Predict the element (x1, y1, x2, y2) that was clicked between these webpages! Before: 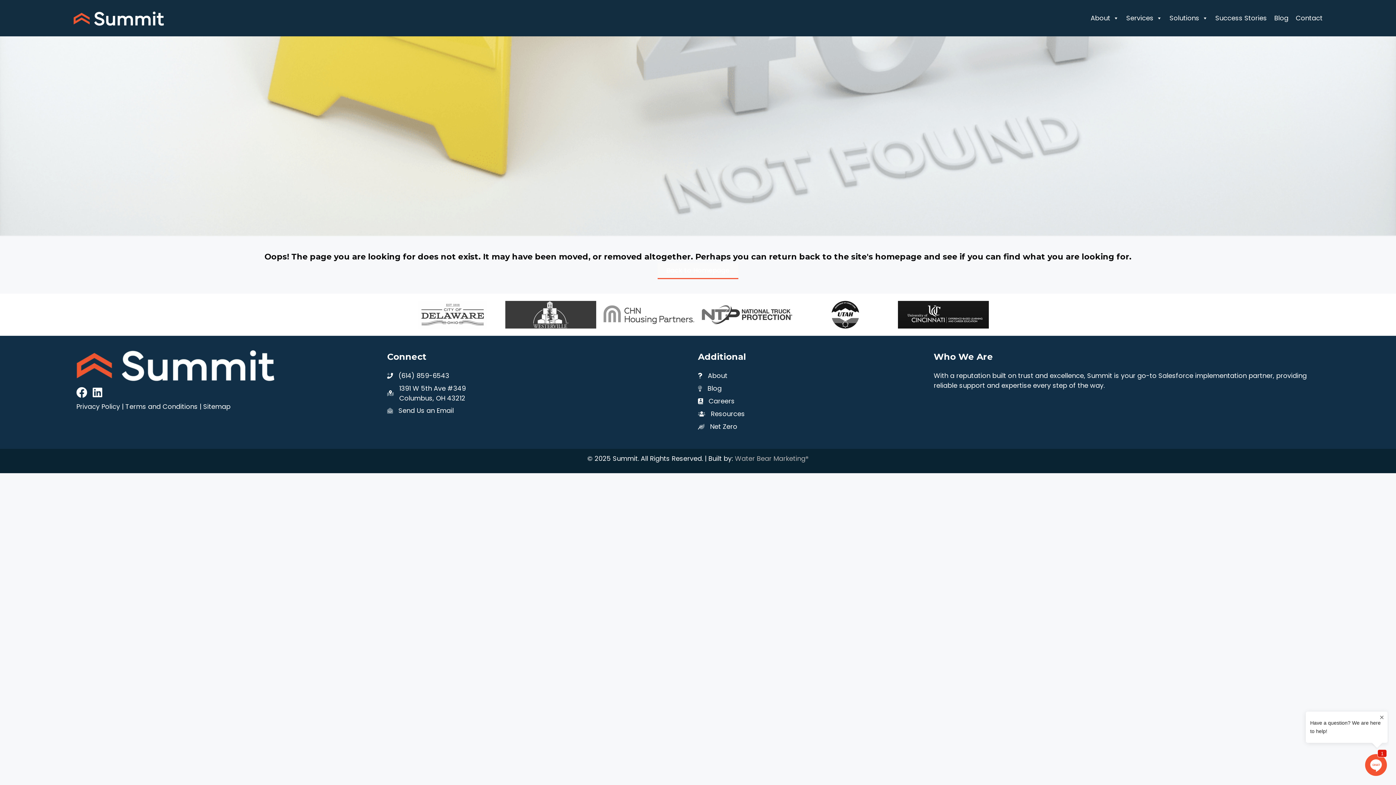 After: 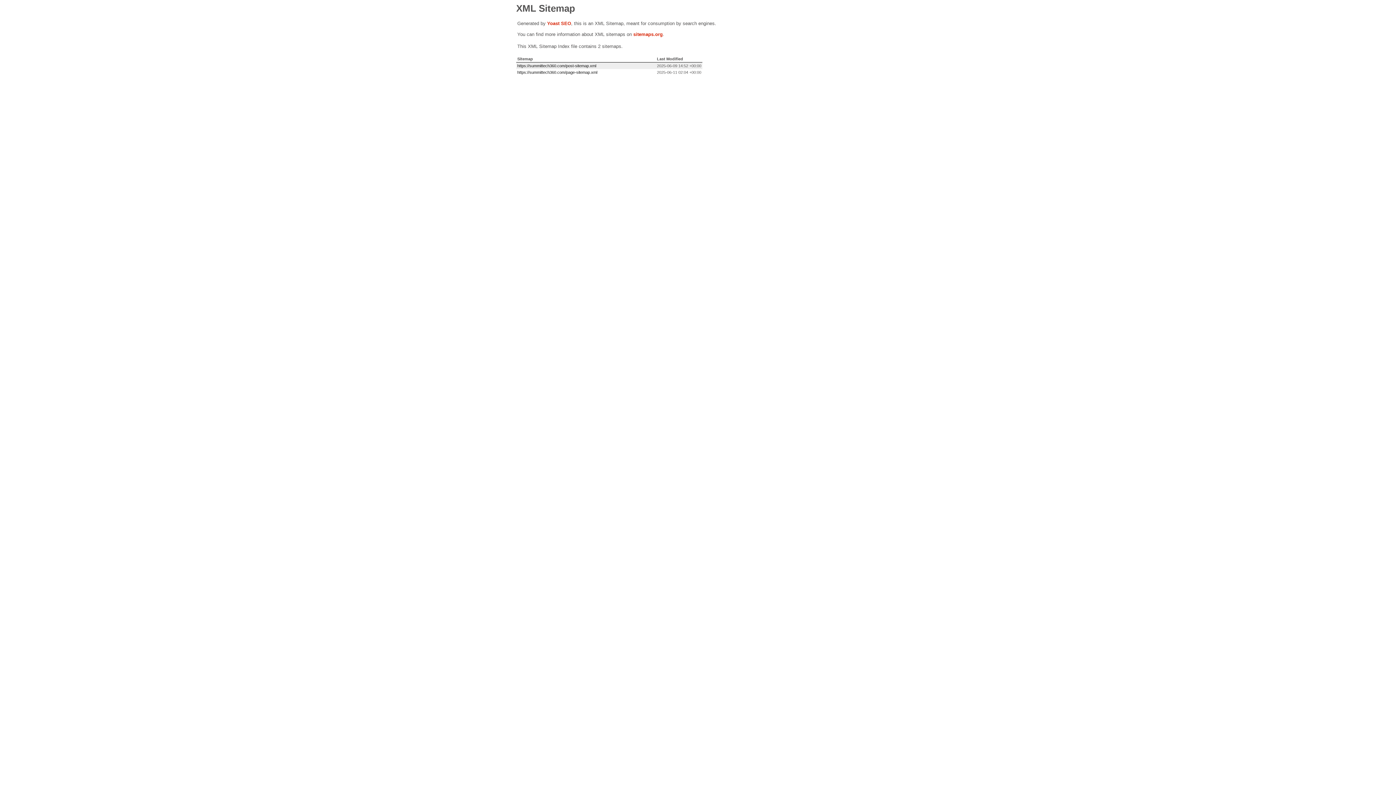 Action: bbox: (203, 402, 230, 411) label: Sitemap